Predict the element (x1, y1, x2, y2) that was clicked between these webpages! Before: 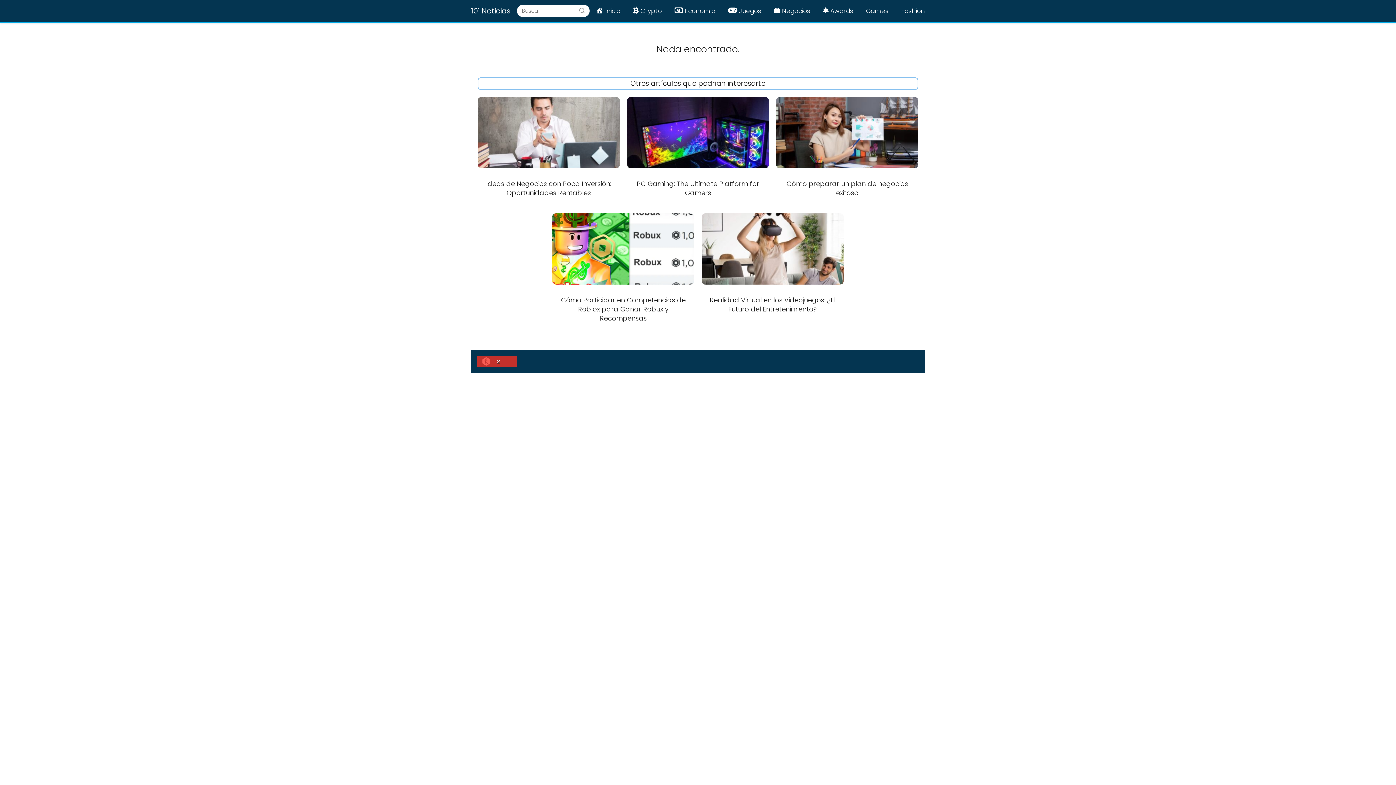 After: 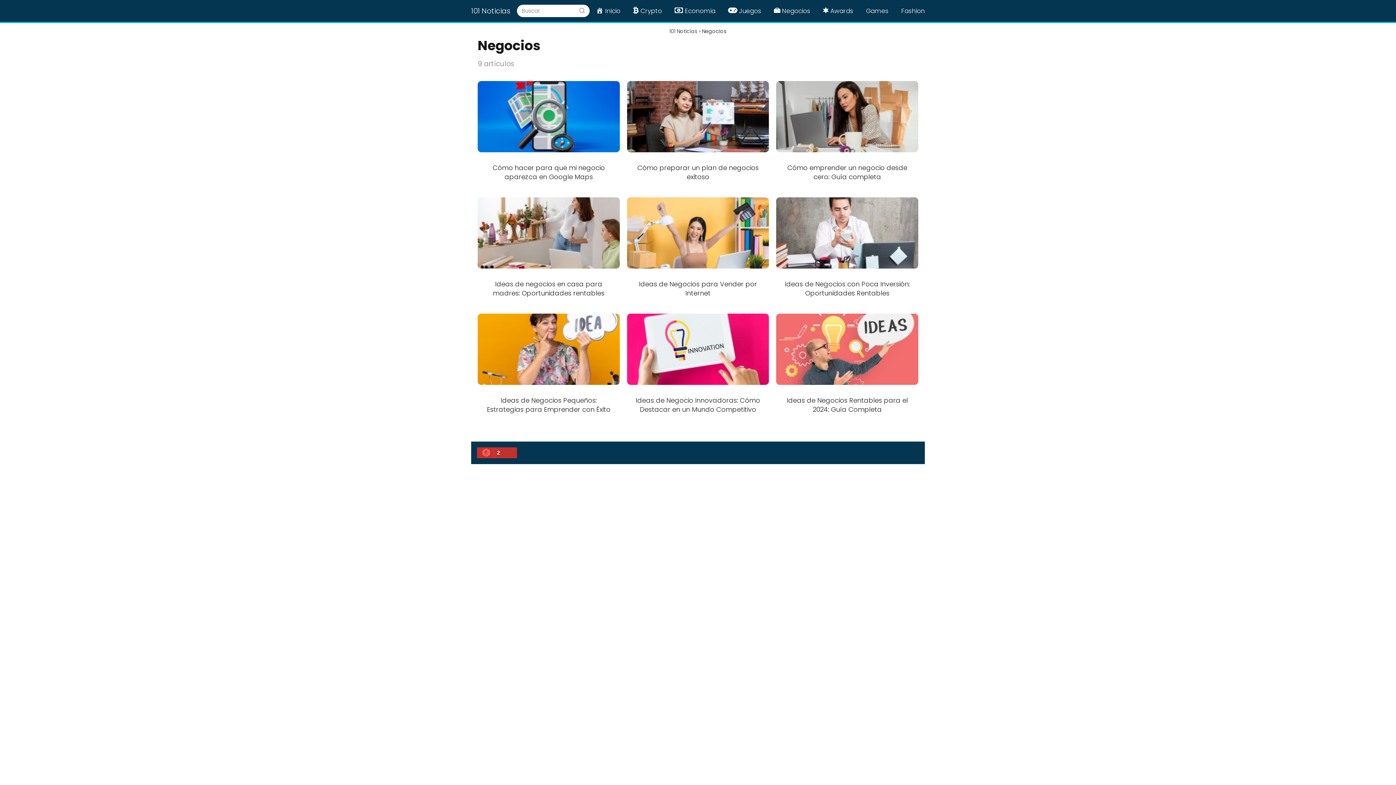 Action: label: Negocios bbox: (774, 6, 810, 15)